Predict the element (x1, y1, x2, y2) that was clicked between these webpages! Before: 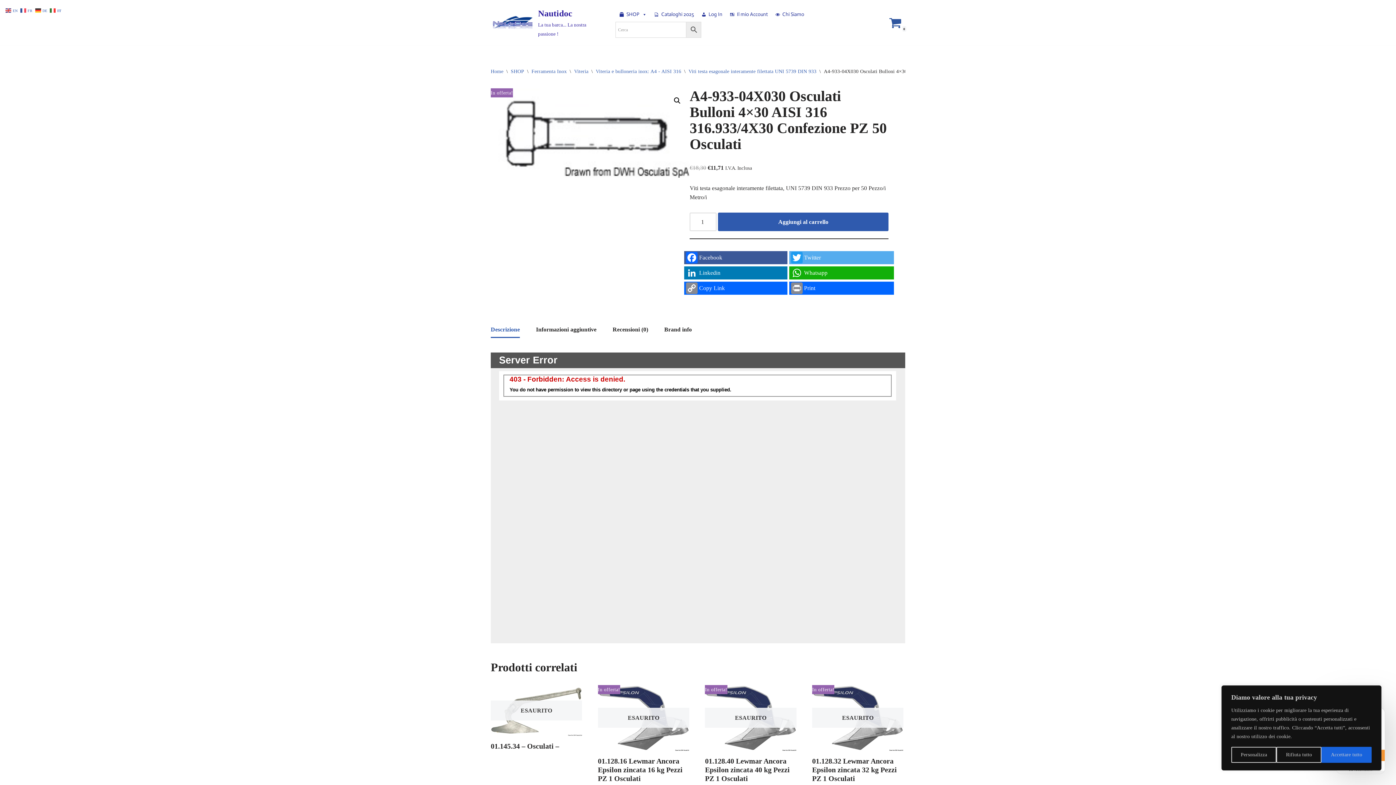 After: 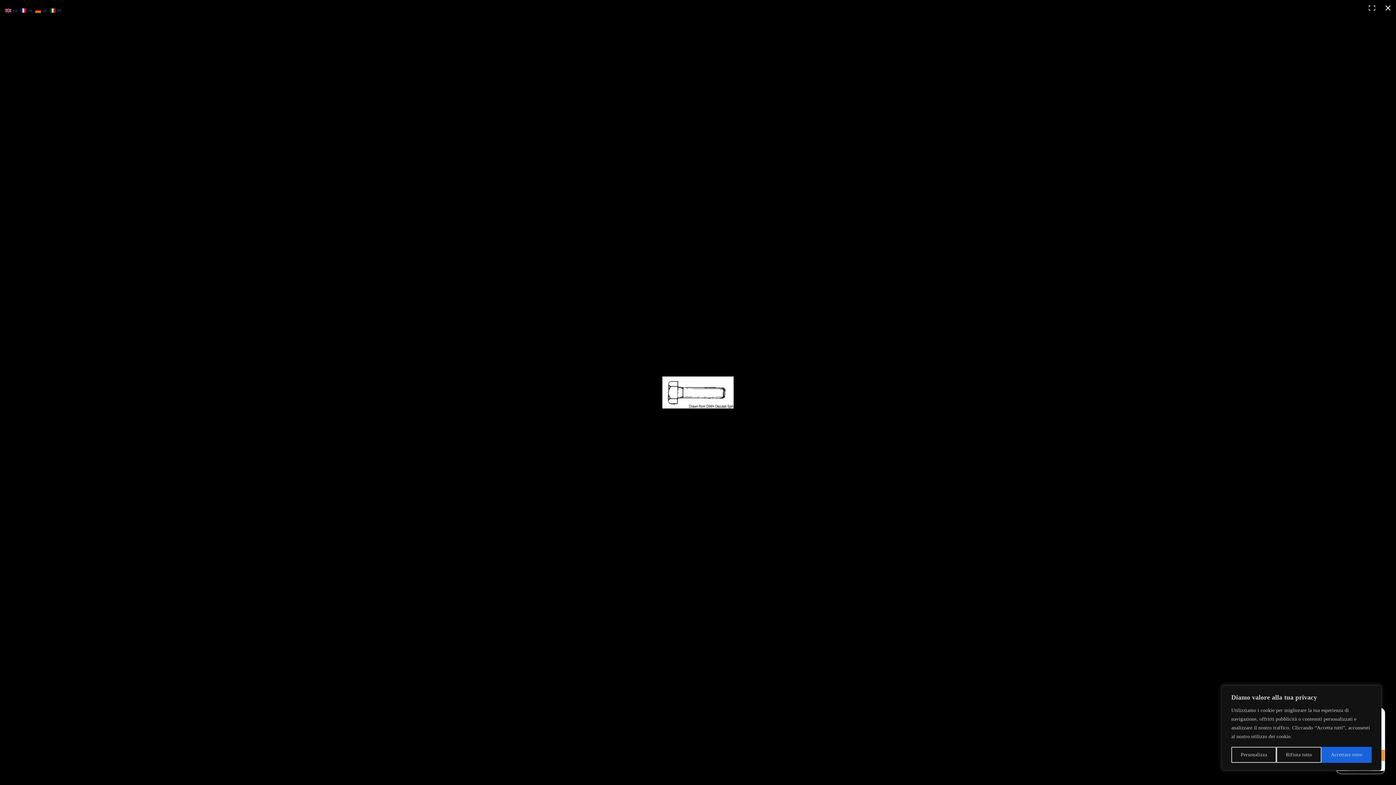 Action: bbox: (490, 88, 689, 177)